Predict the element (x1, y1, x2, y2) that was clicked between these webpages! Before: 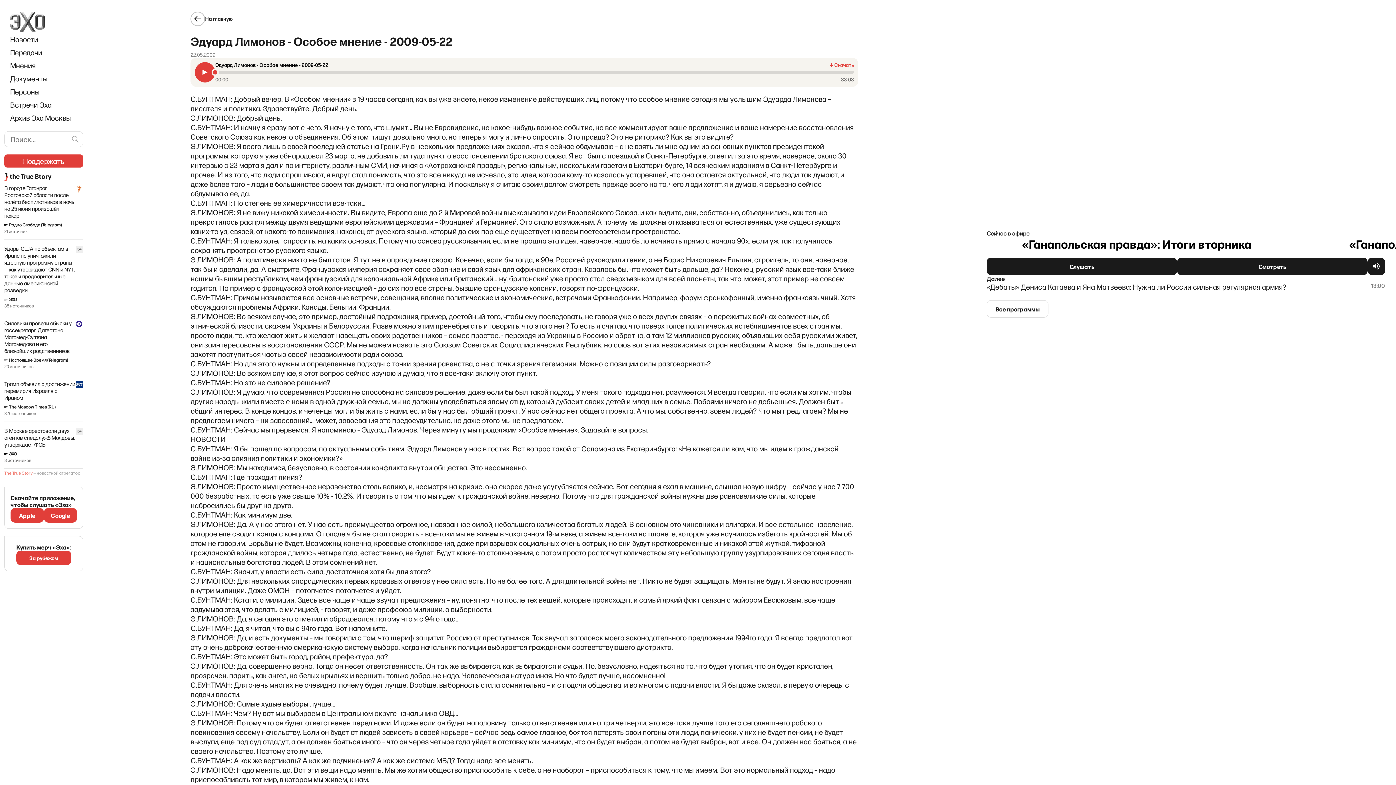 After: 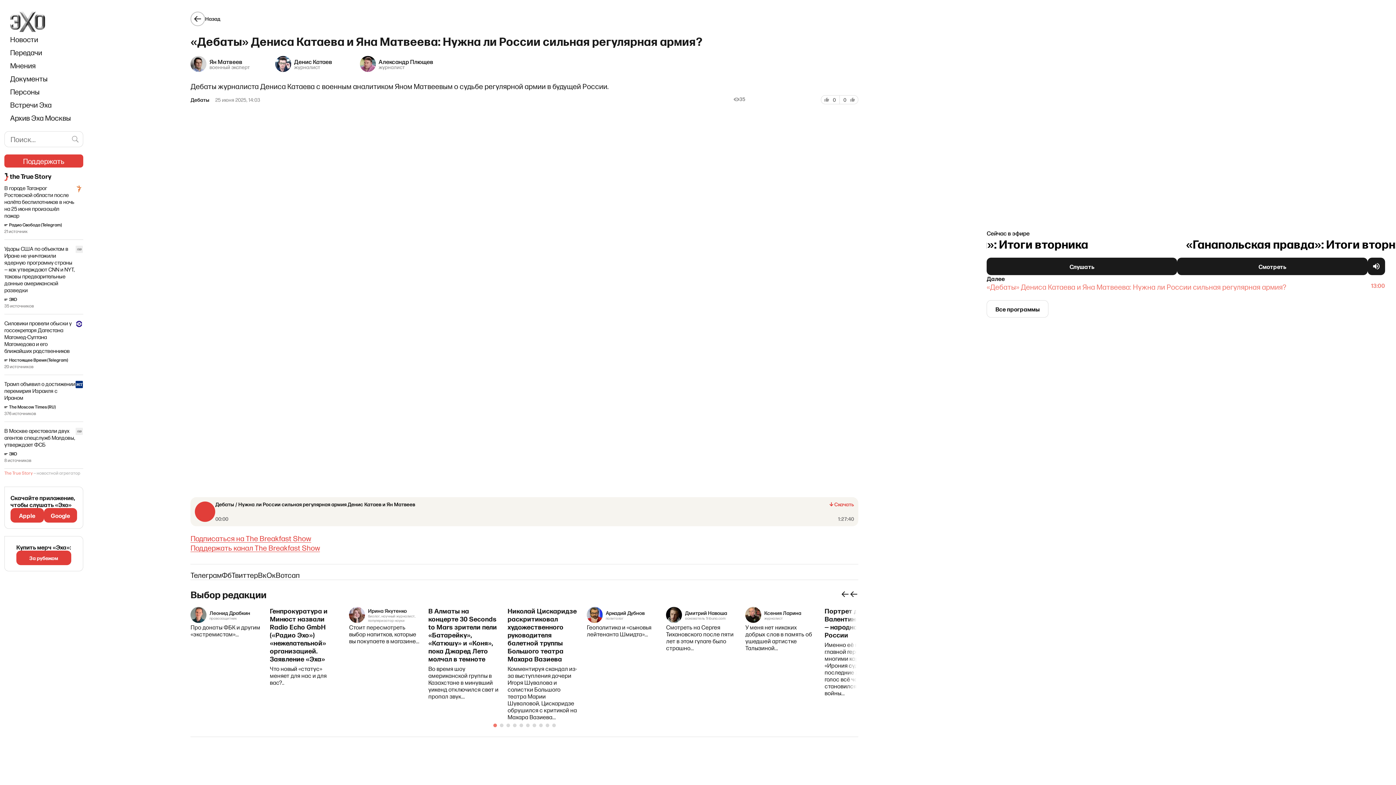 Action: label: «Дебаты» Дениса Катаева и Яна Матвеева: Нужна ли России сильная регулярная армия? 
13:00 bbox: (987, 282, 1385, 291)